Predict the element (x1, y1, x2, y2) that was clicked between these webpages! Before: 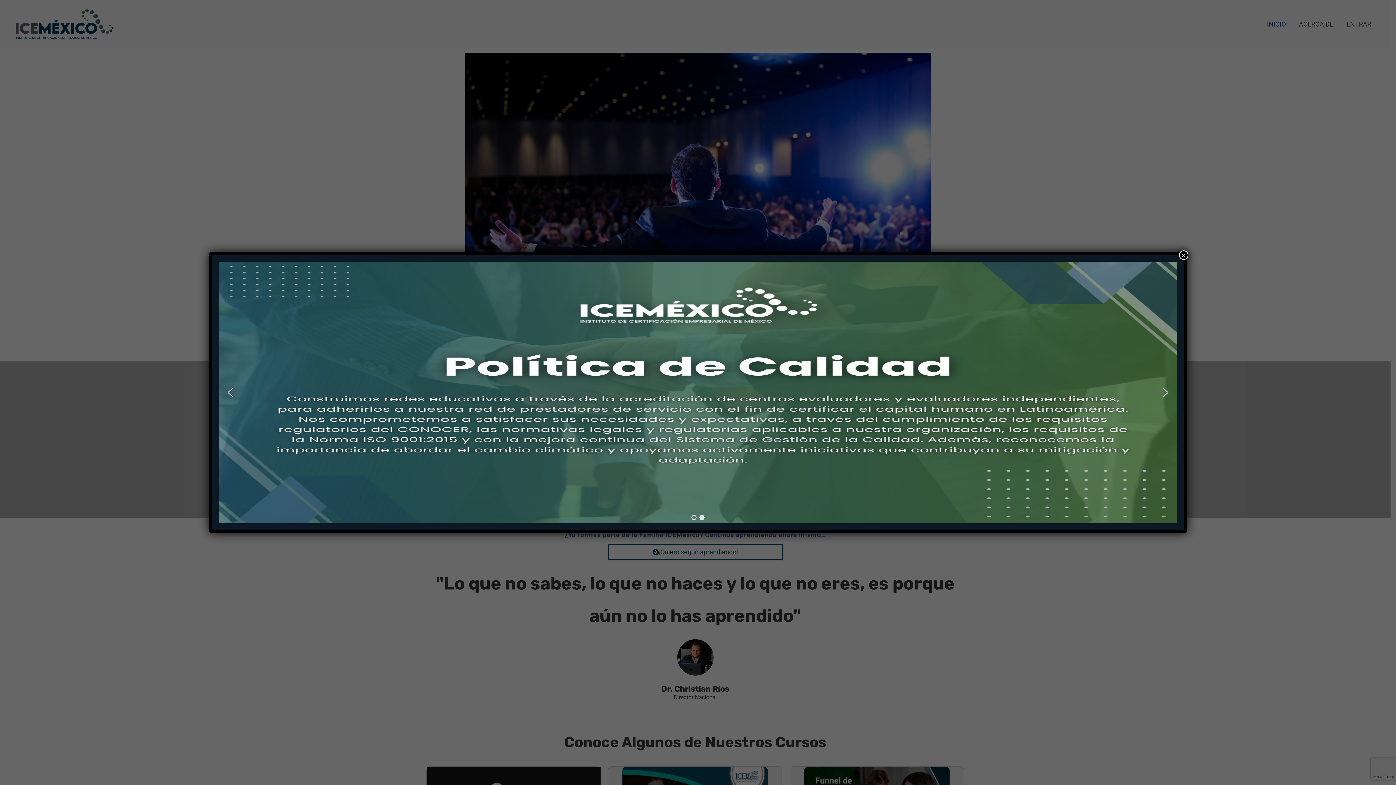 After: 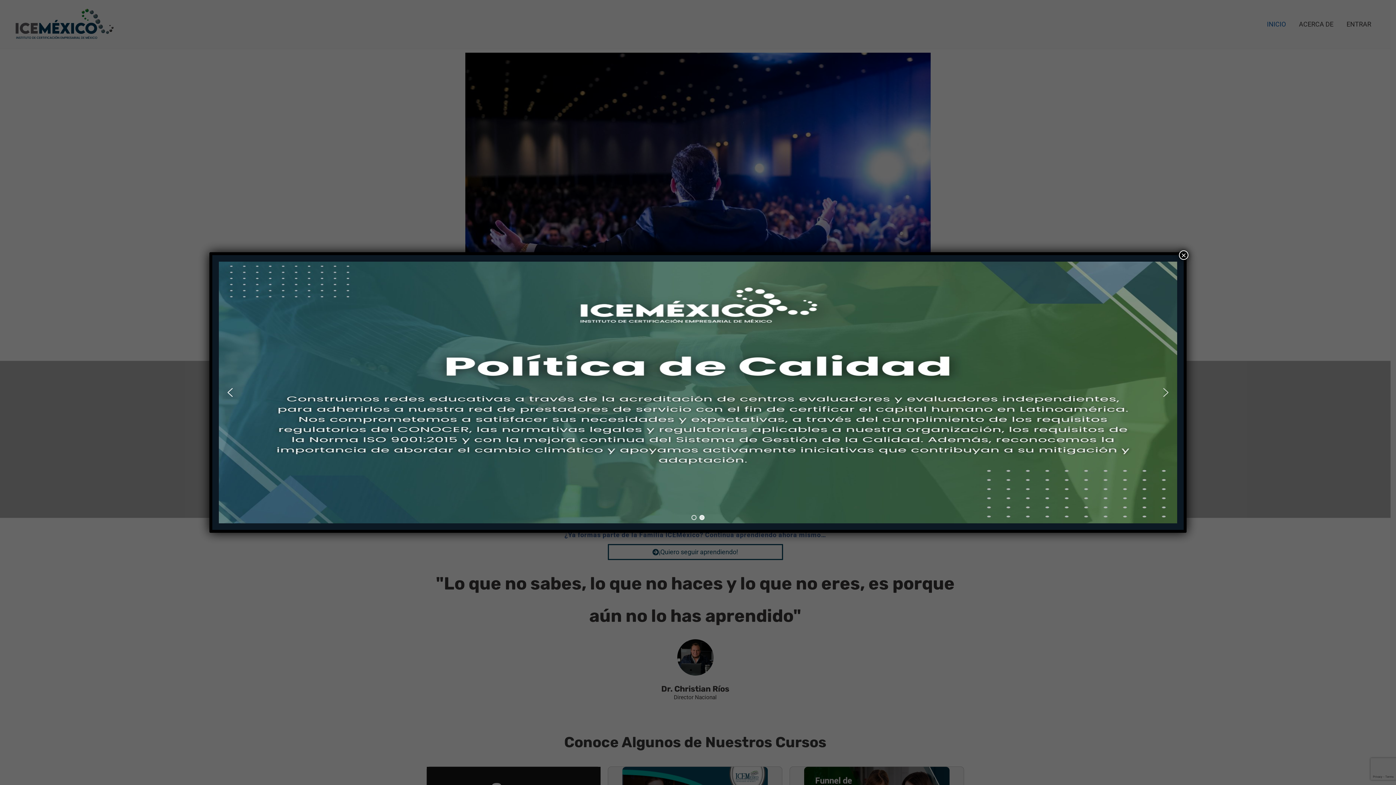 Action: bbox: (224, 386, 236, 398) label: previous arrow